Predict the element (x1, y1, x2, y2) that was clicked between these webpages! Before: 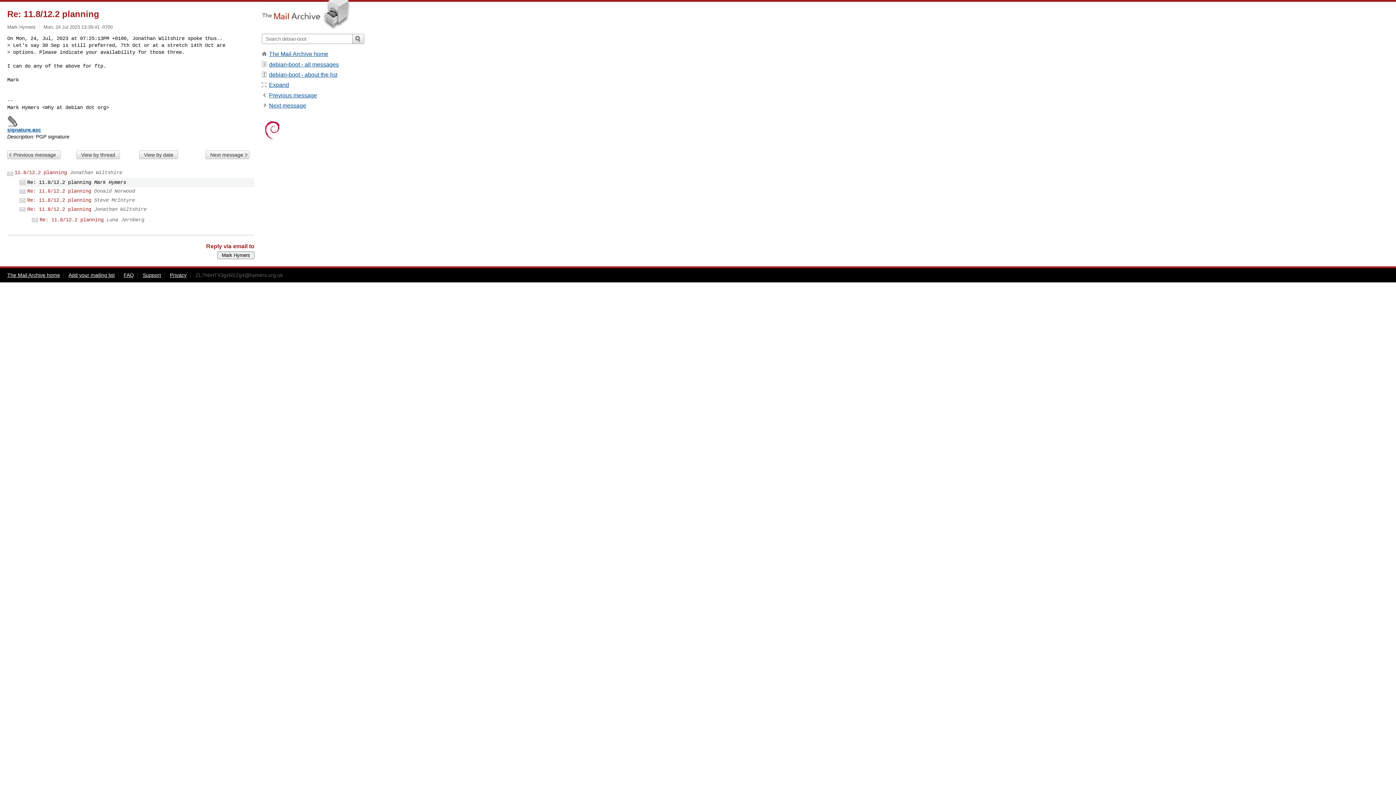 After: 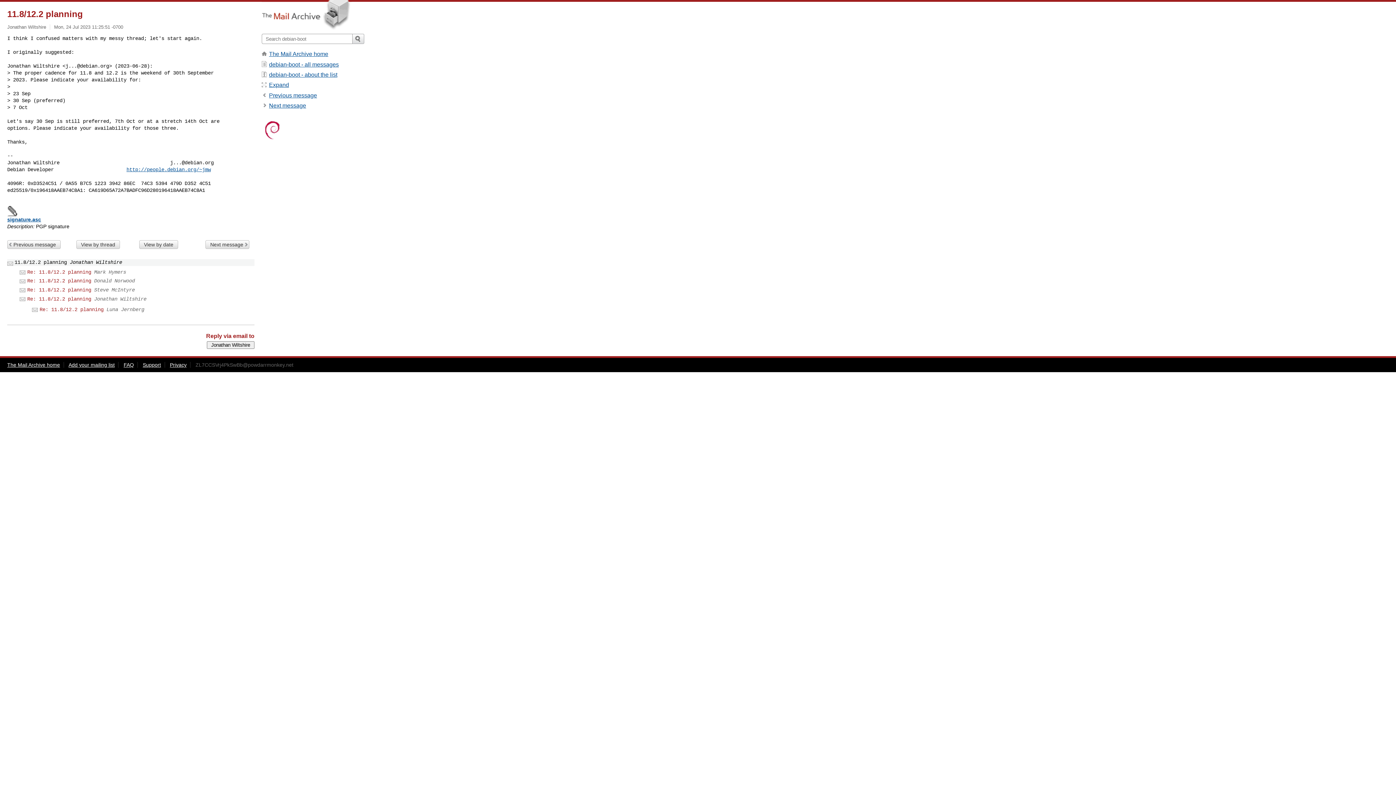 Action: bbox: (14, 169, 66, 175) label: 11.8/12.2 planning